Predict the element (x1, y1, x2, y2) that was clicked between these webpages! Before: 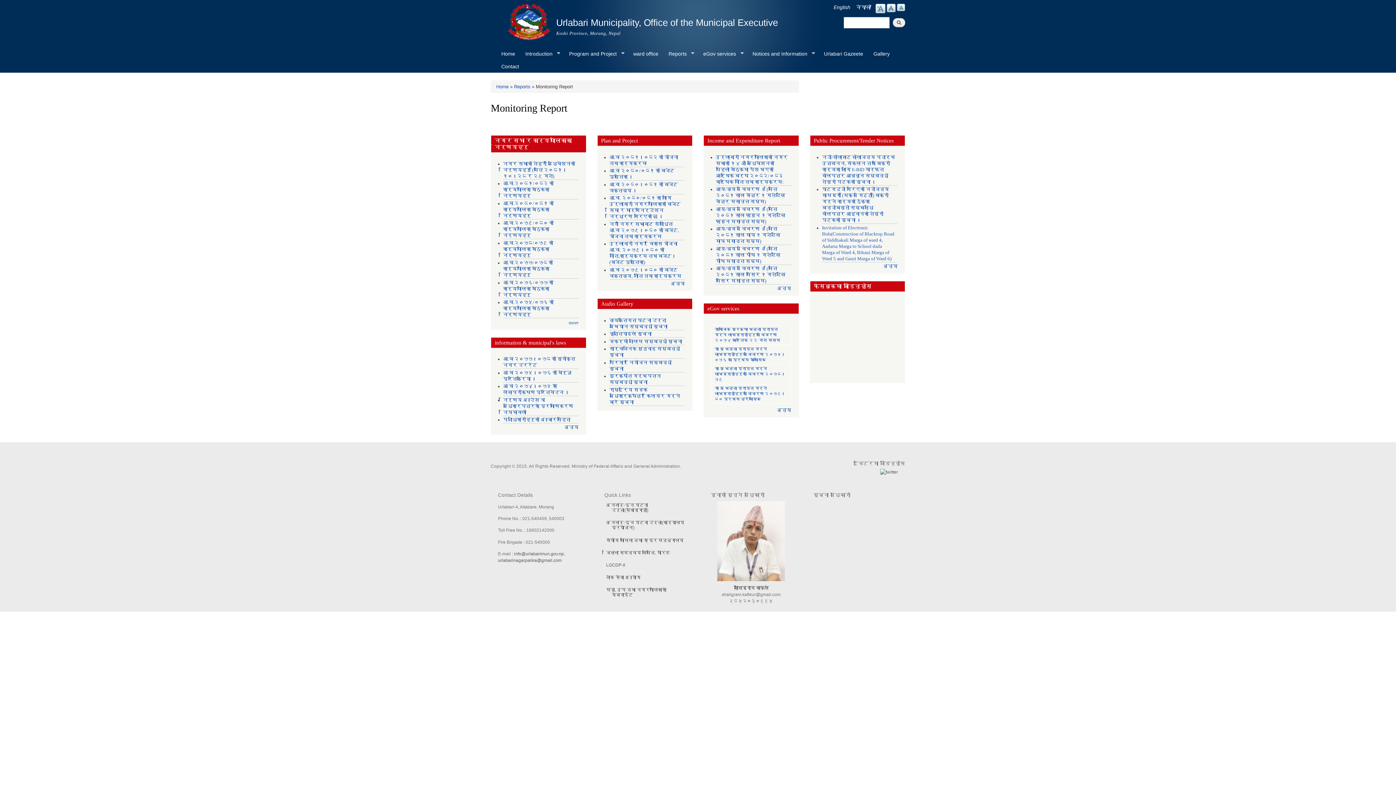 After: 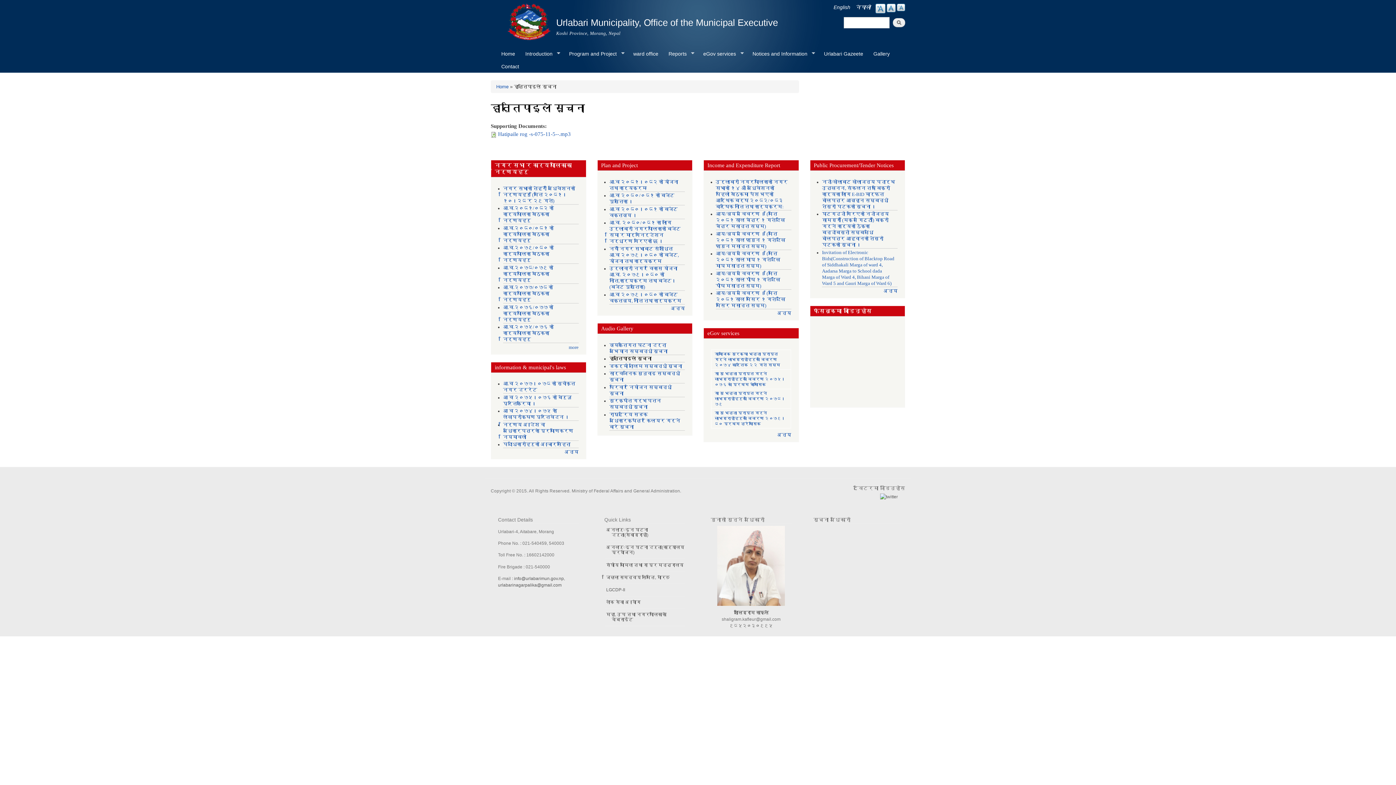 Action: bbox: (609, 331, 651, 336) label: हात्तिपाइले सूचना